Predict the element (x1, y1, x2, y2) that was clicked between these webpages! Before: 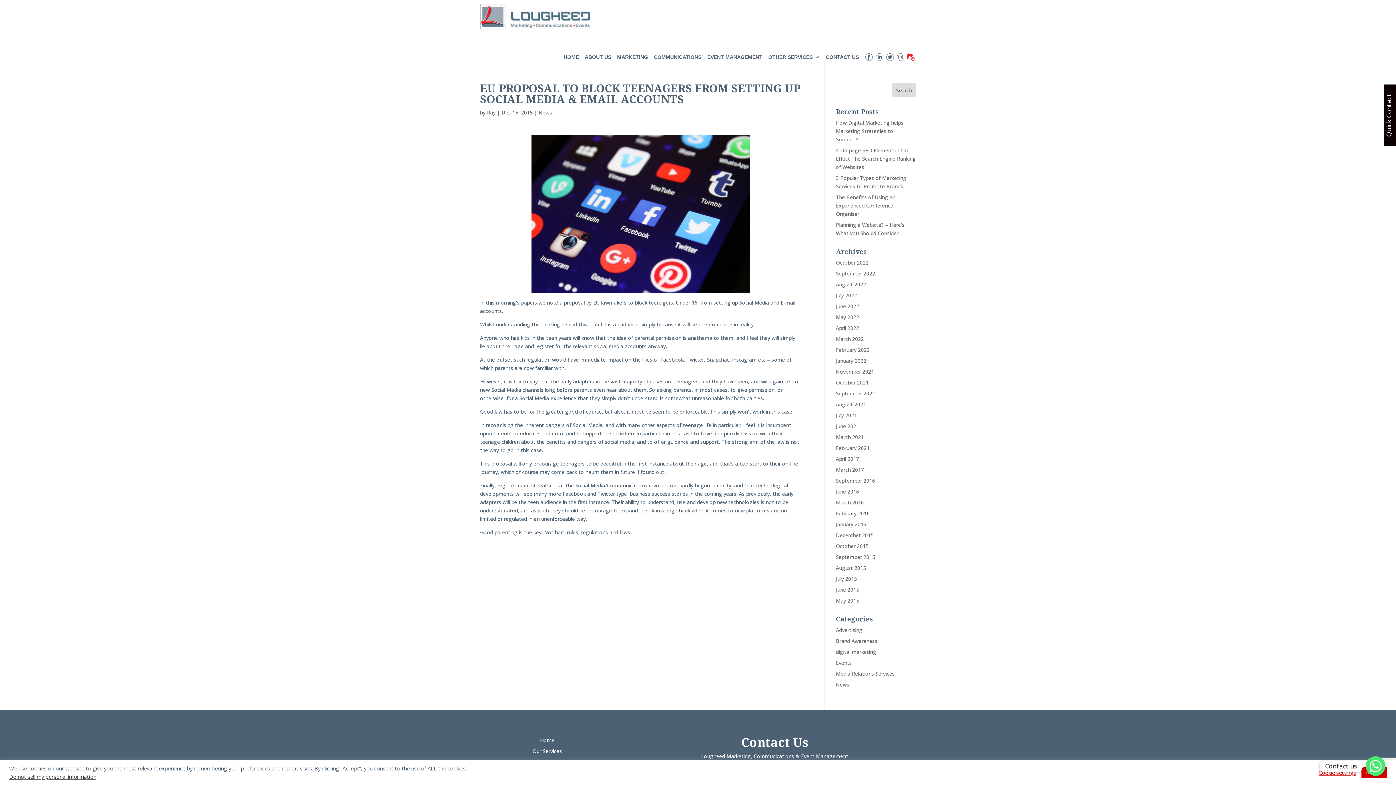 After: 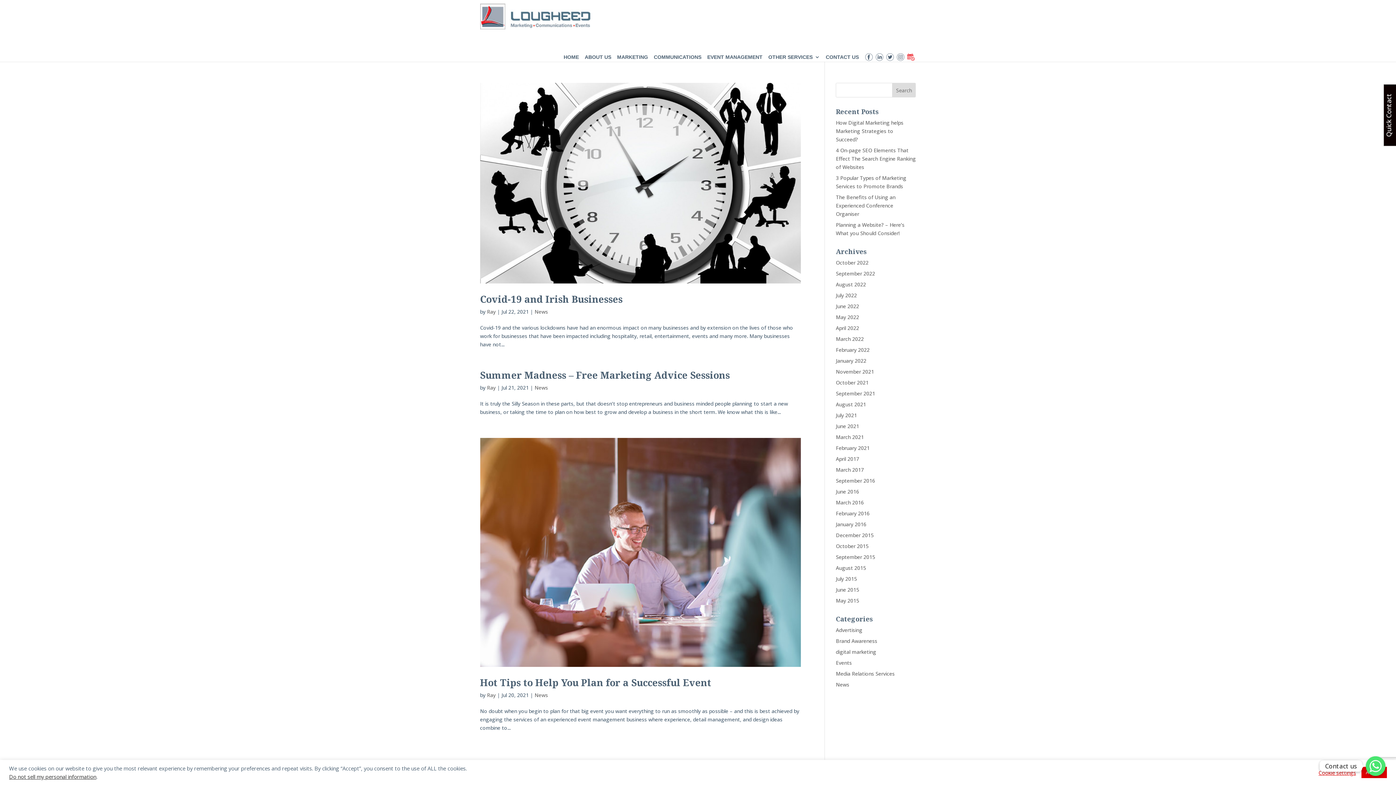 Action: bbox: (836, 412, 857, 418) label: July 2021